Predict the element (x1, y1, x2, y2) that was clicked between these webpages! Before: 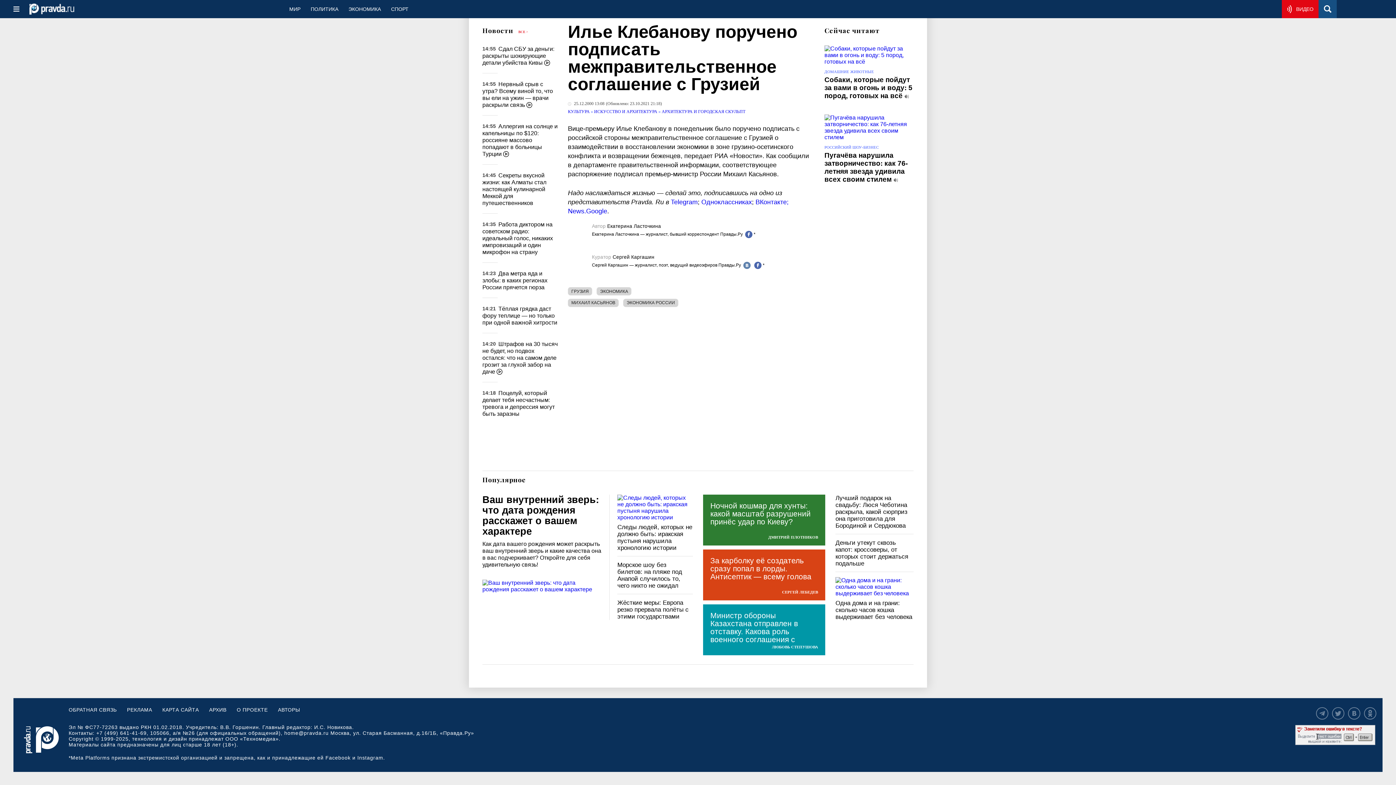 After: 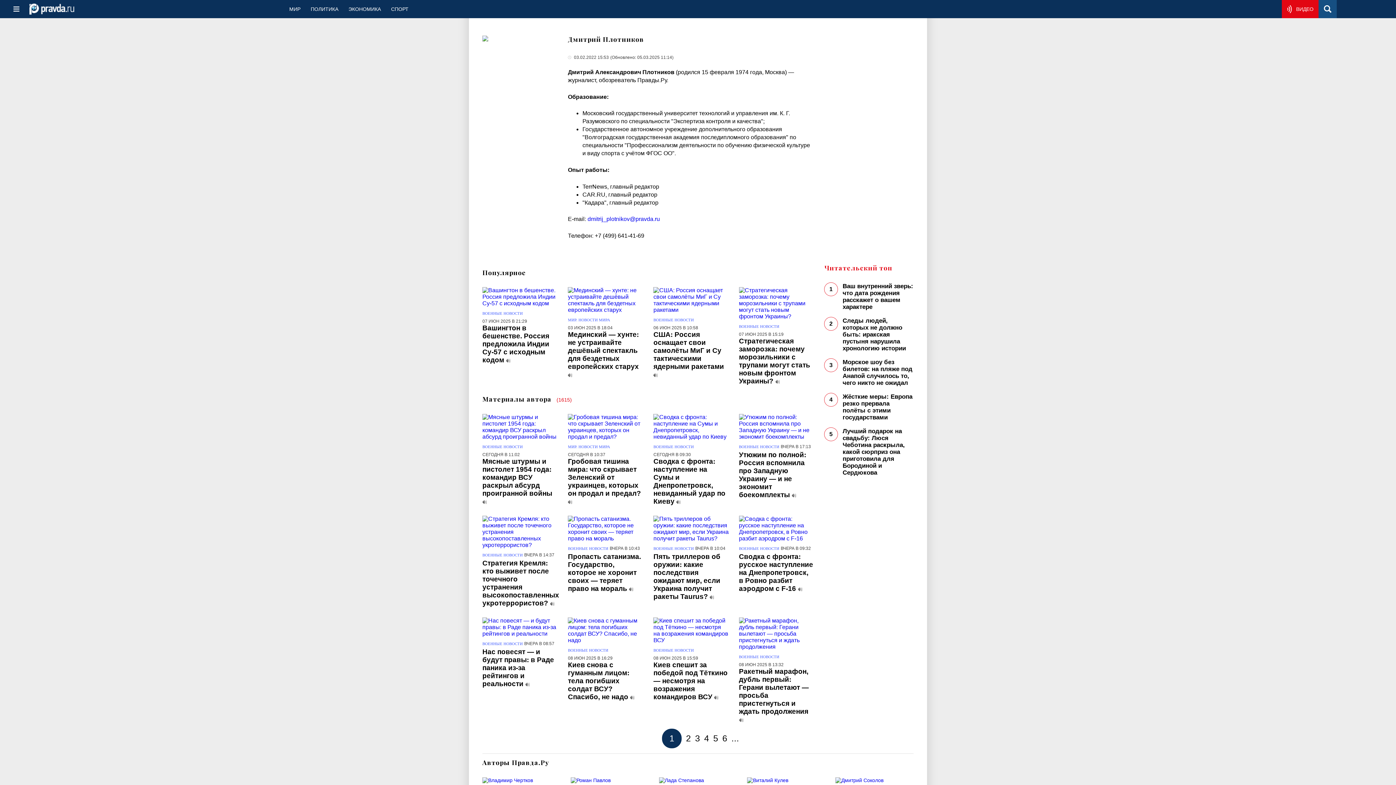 Action: bbox: (703, 535, 825, 539) label: ДМИТРИЙ ПЛОТНИКОВ